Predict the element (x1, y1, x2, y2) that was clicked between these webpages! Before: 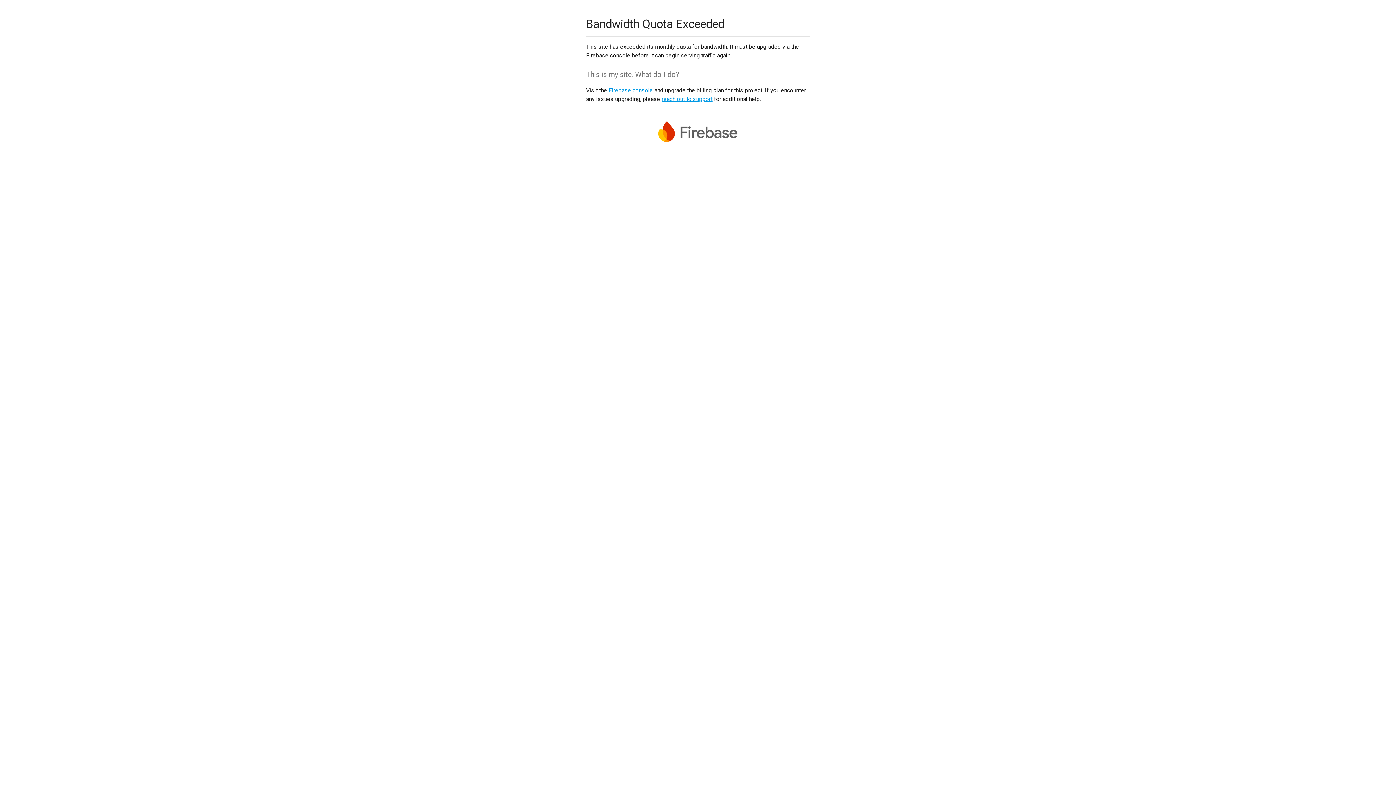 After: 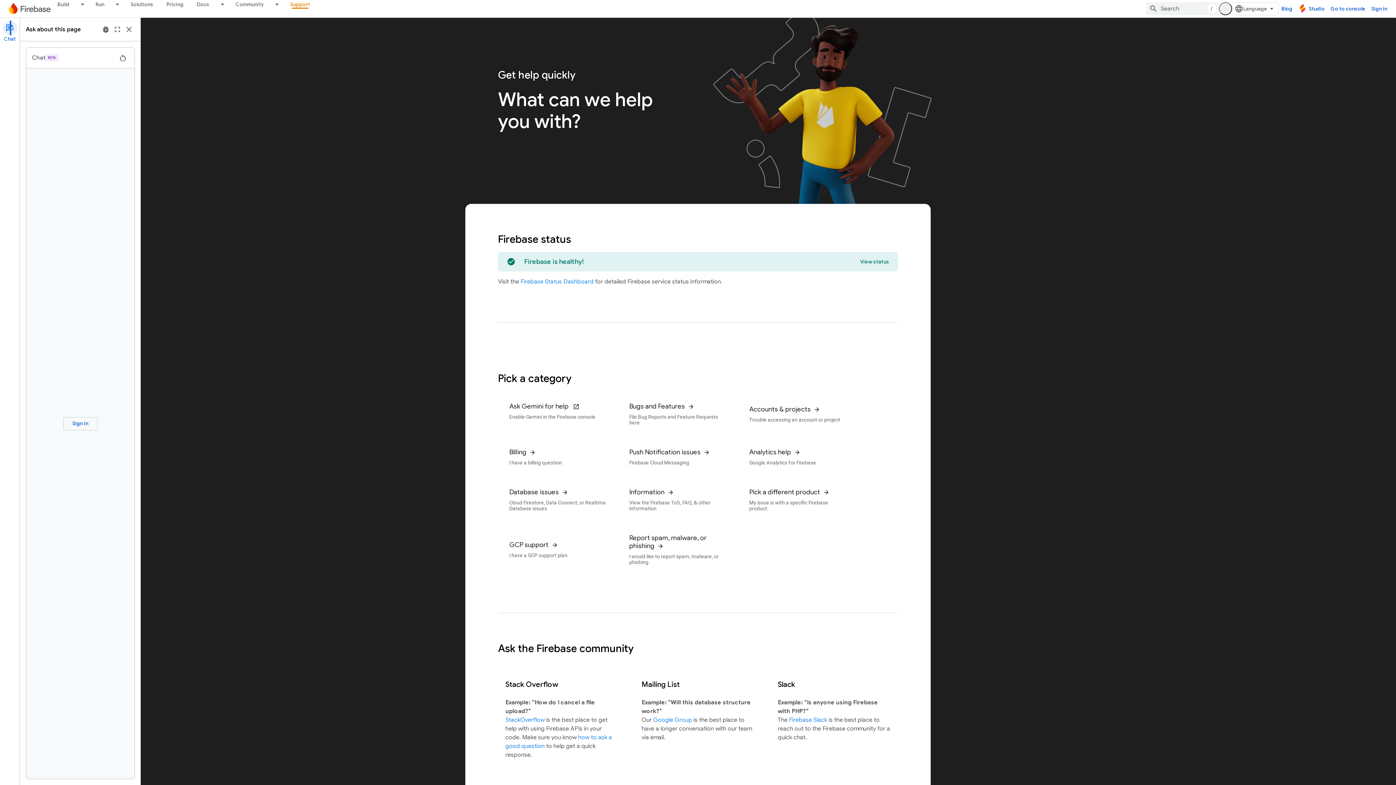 Action: bbox: (661, 95, 712, 102) label: reach out to support